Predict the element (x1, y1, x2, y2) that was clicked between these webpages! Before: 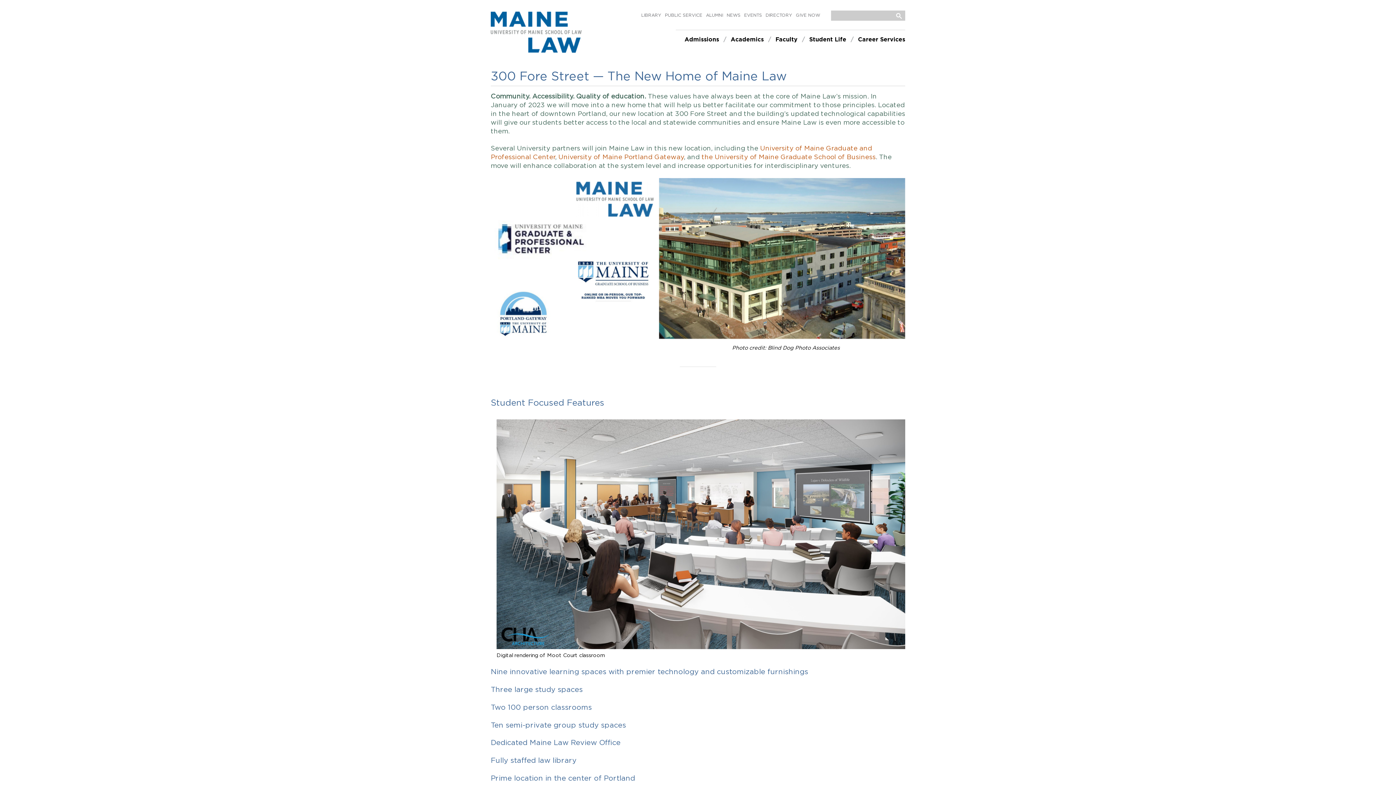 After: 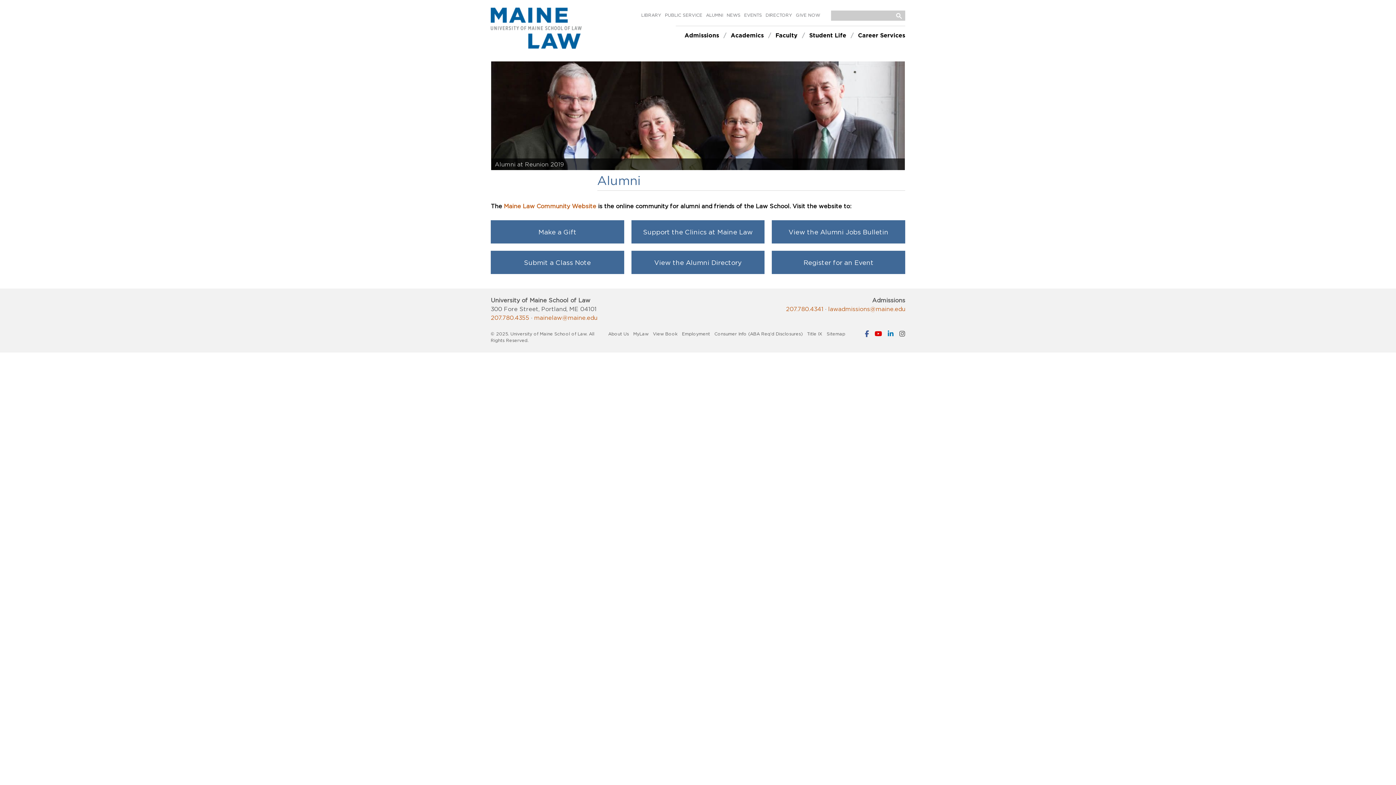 Action: bbox: (702, 9, 723, 18) label: ALUMNI